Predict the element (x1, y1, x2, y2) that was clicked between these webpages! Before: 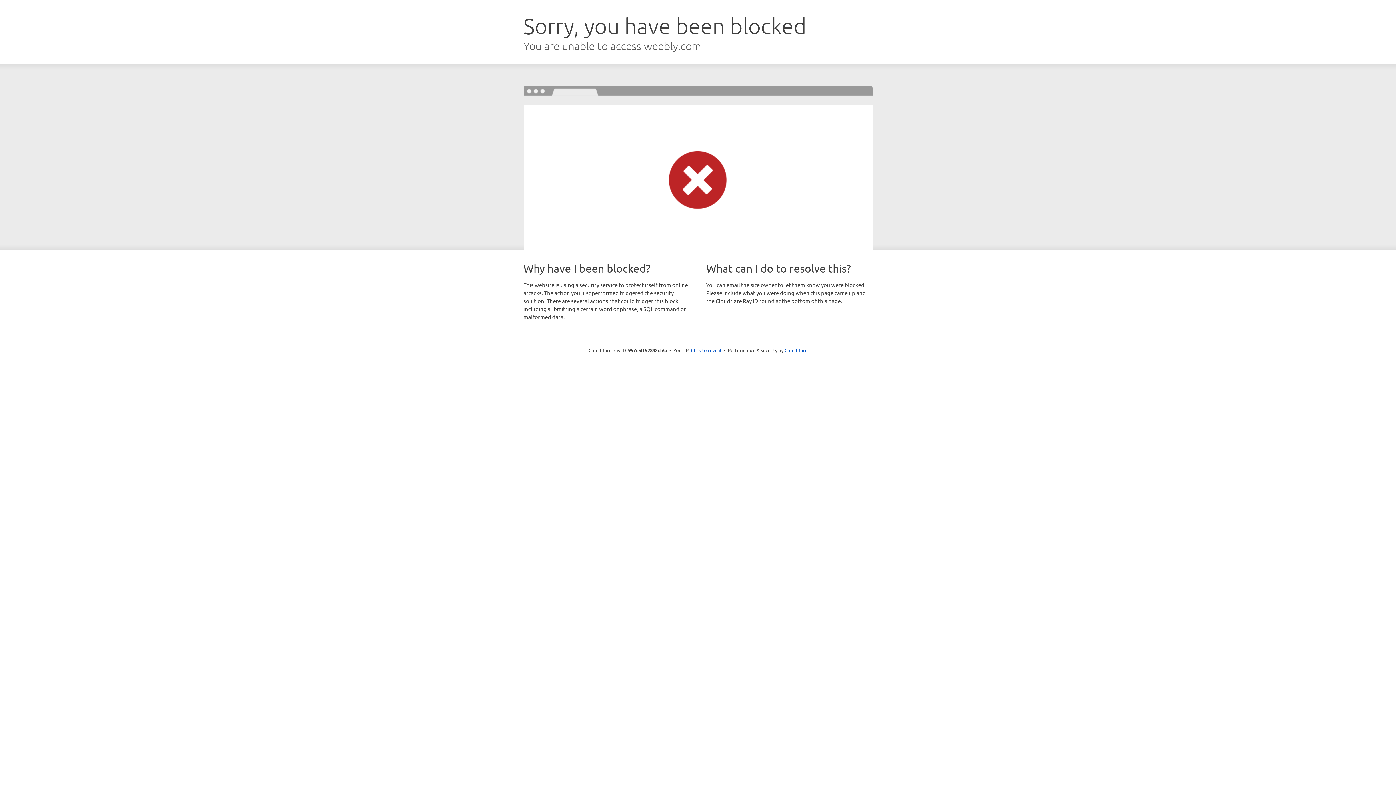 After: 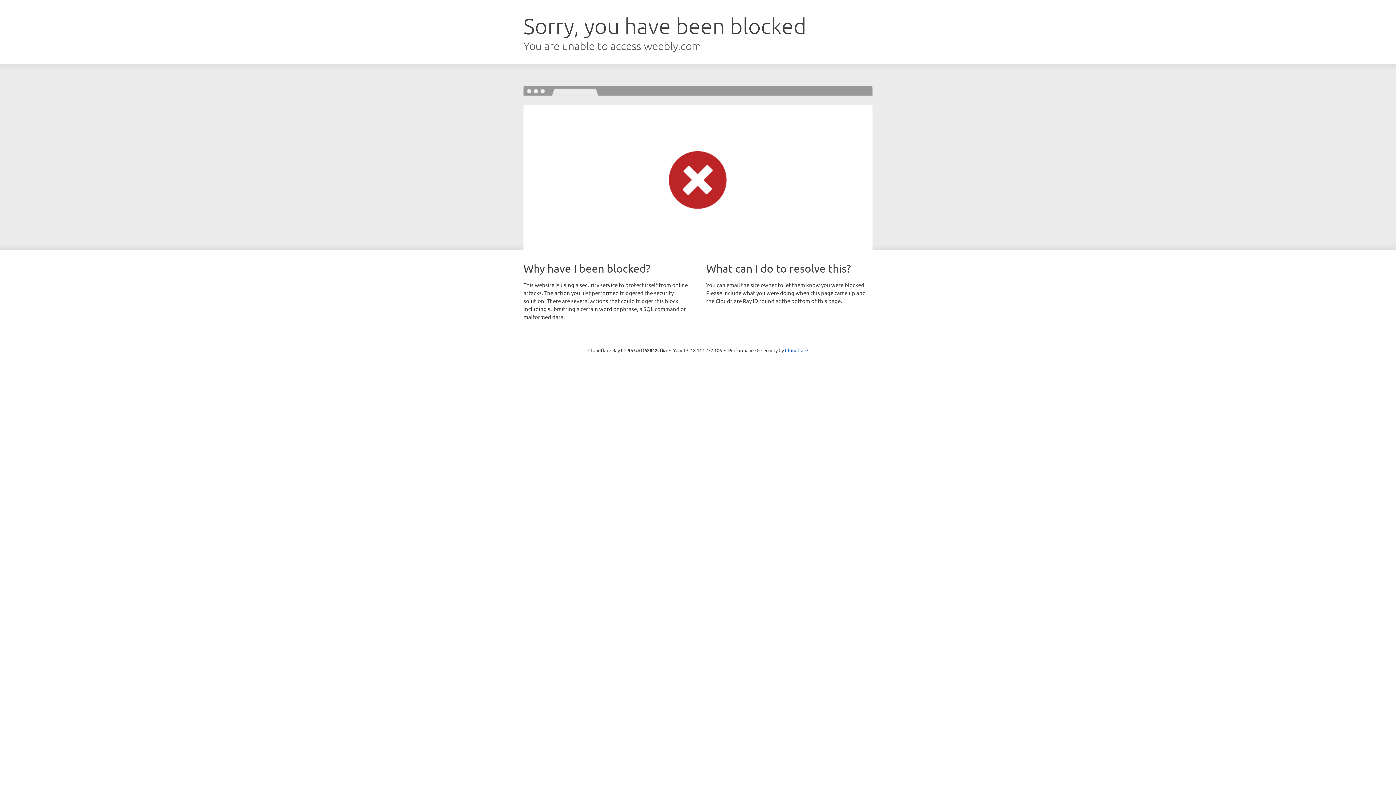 Action: bbox: (691, 346, 721, 353) label: Click to reveal